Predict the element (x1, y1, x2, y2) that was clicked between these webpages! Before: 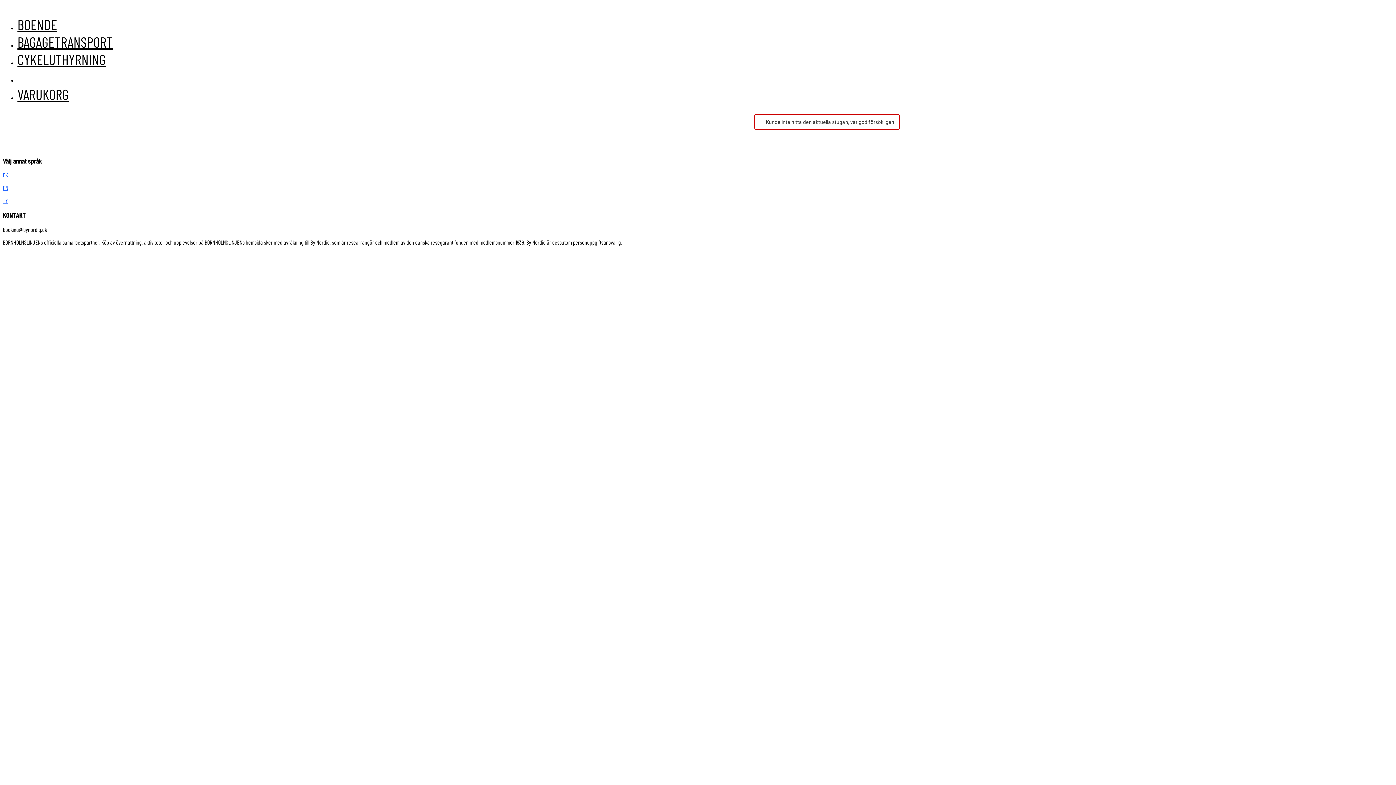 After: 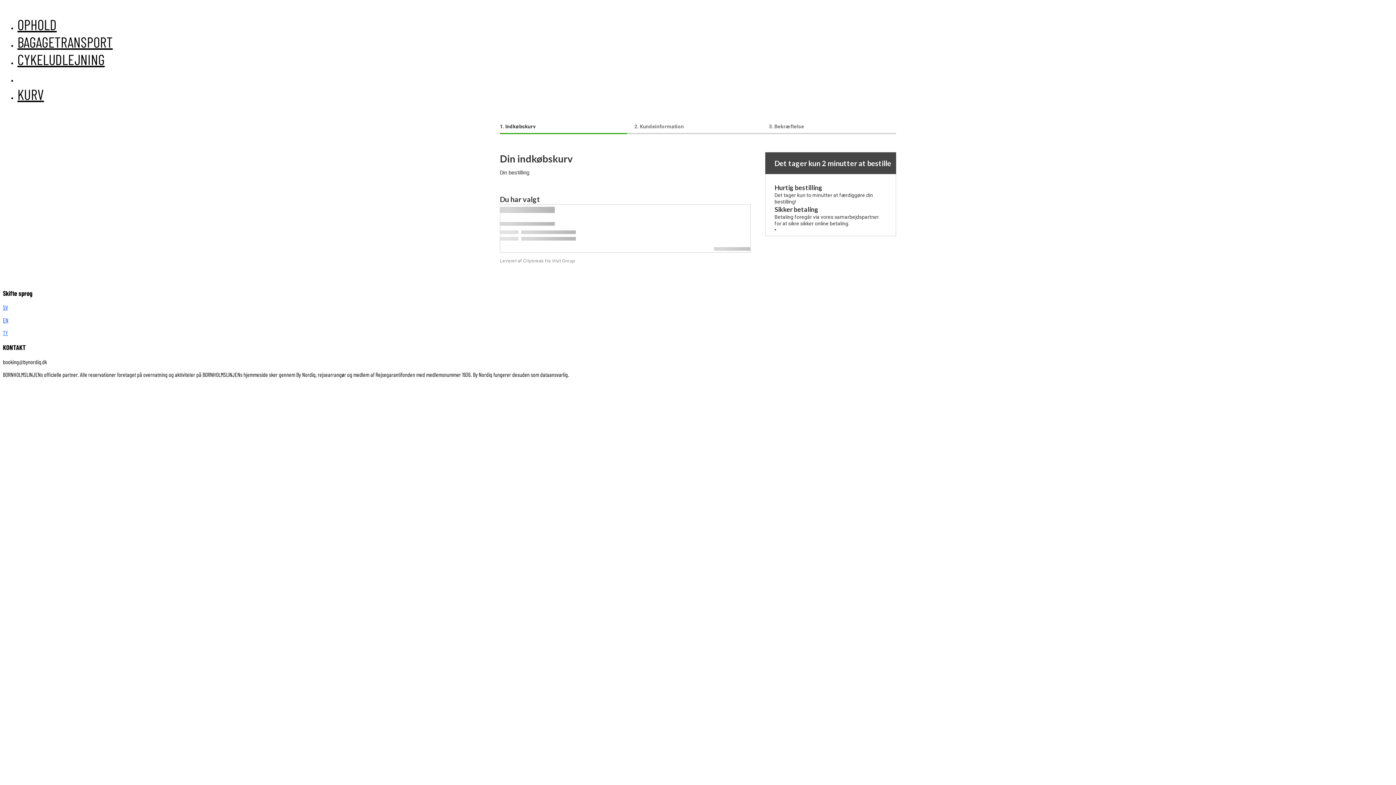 Action: bbox: (2, 171, 8, 178) label: DK